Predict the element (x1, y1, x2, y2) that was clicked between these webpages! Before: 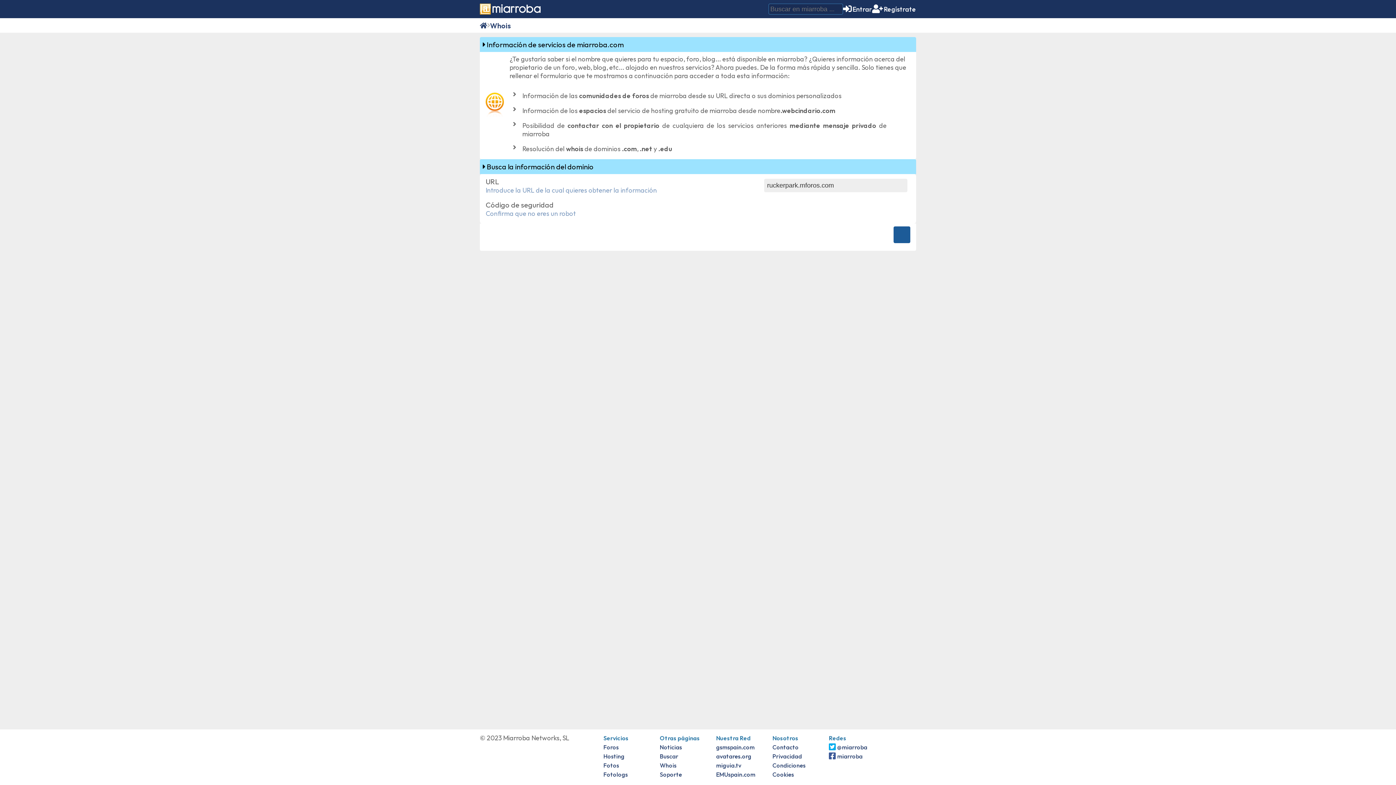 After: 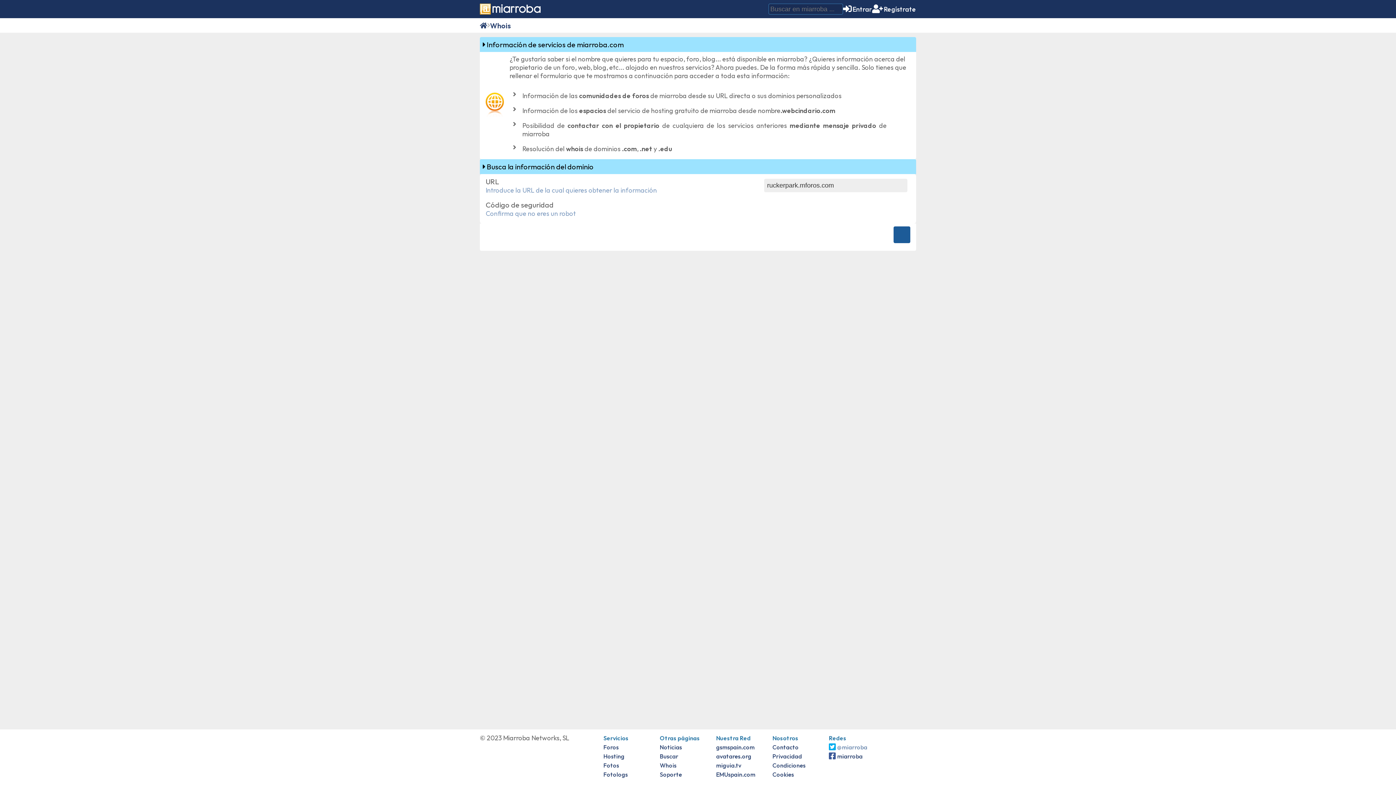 Action: bbox: (829, 744, 867, 751) label: @miarroba